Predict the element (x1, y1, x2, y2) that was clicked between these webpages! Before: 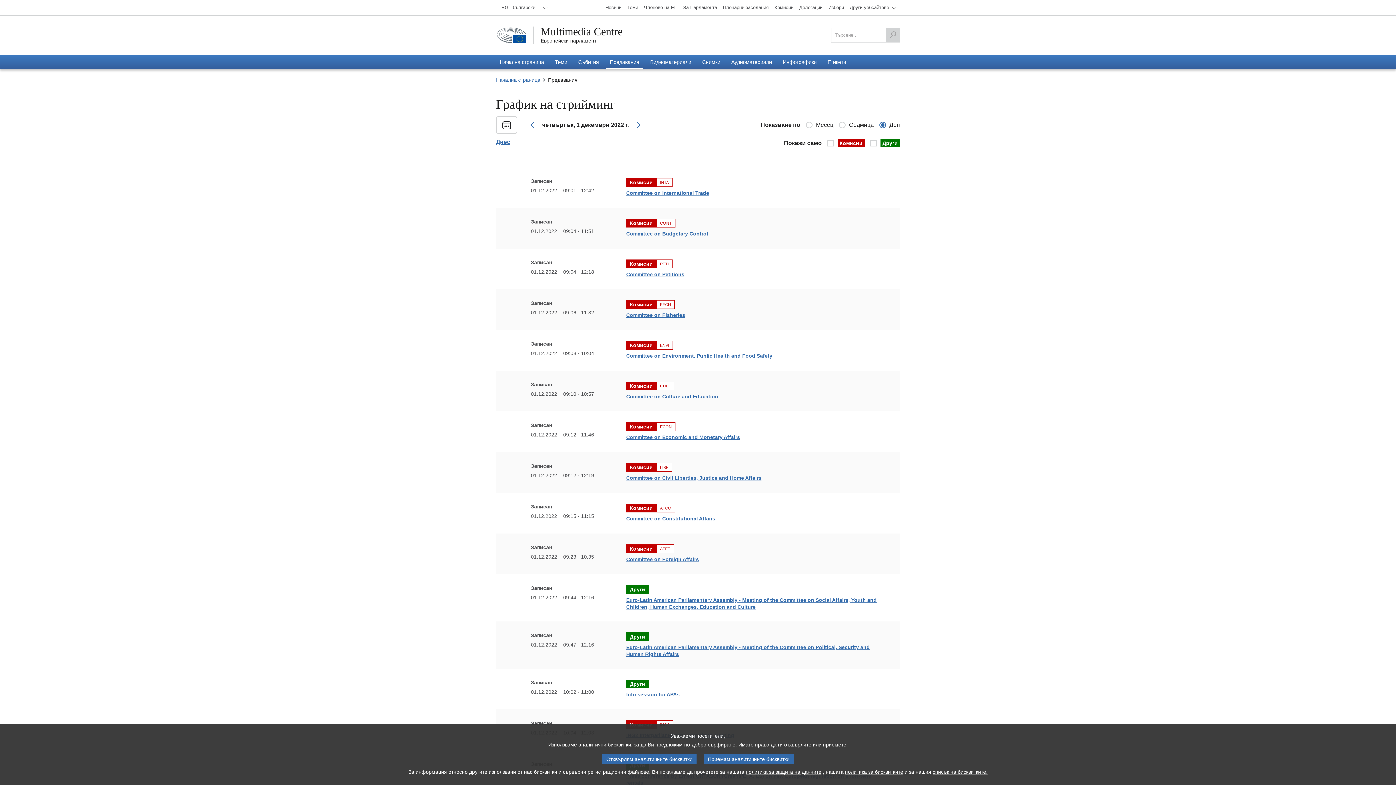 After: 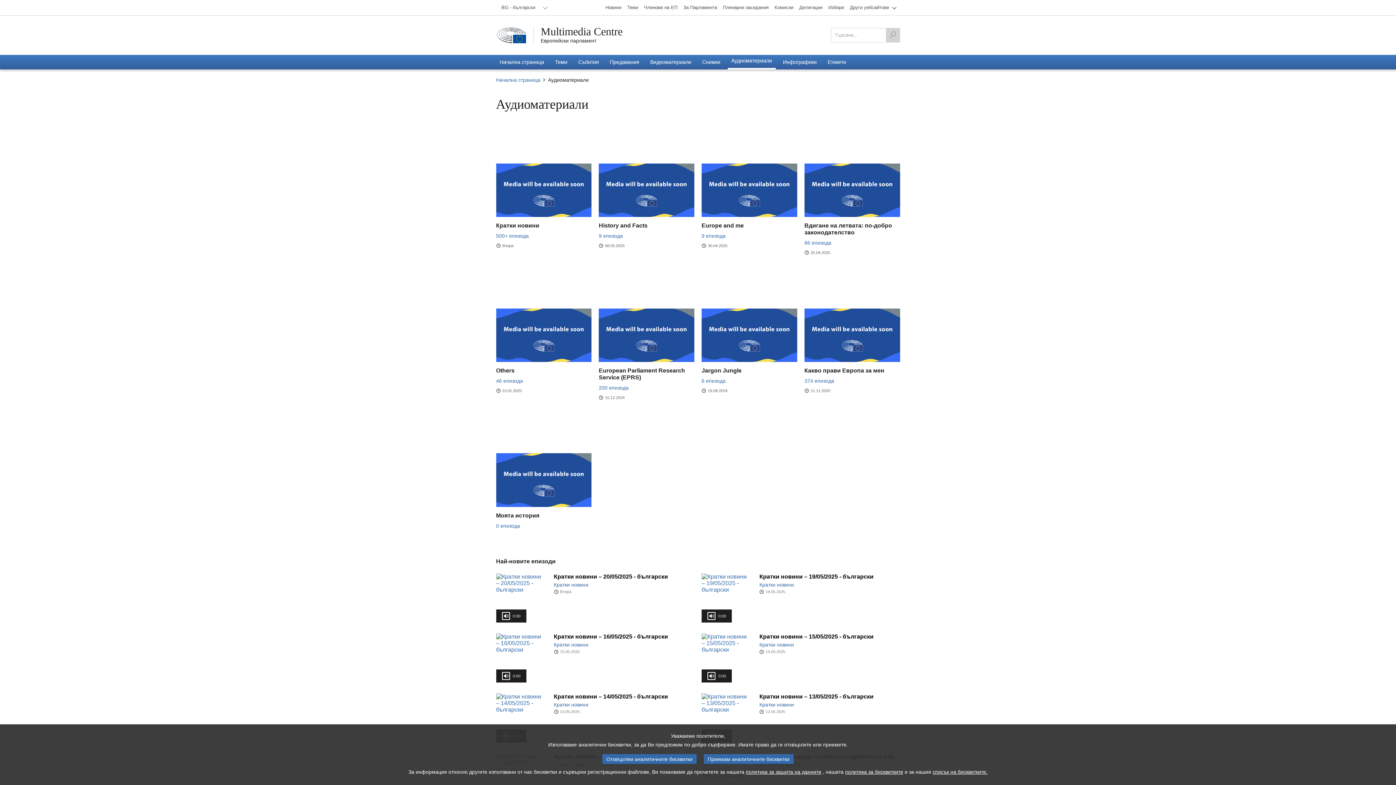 Action: label: Аудиоматериали bbox: (727, 54, 775, 69)